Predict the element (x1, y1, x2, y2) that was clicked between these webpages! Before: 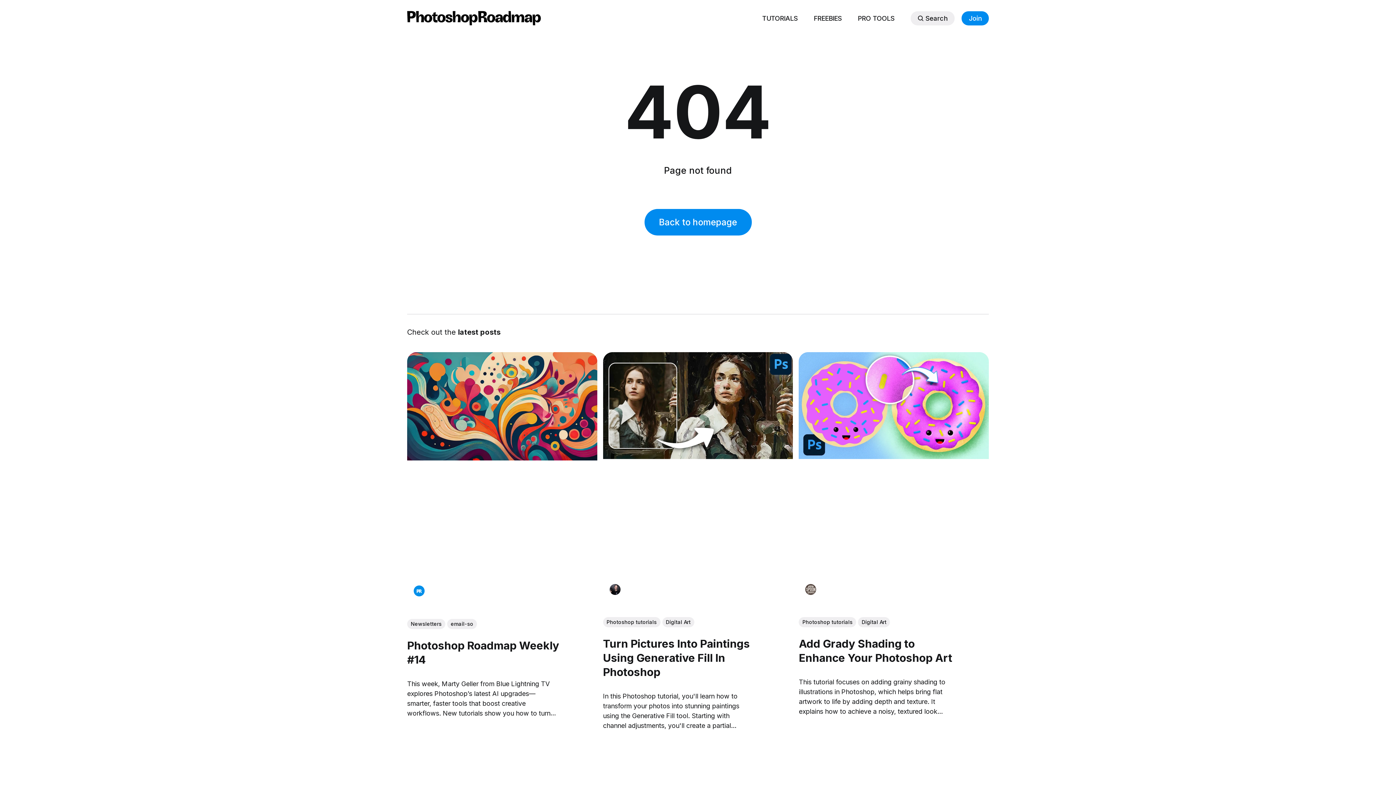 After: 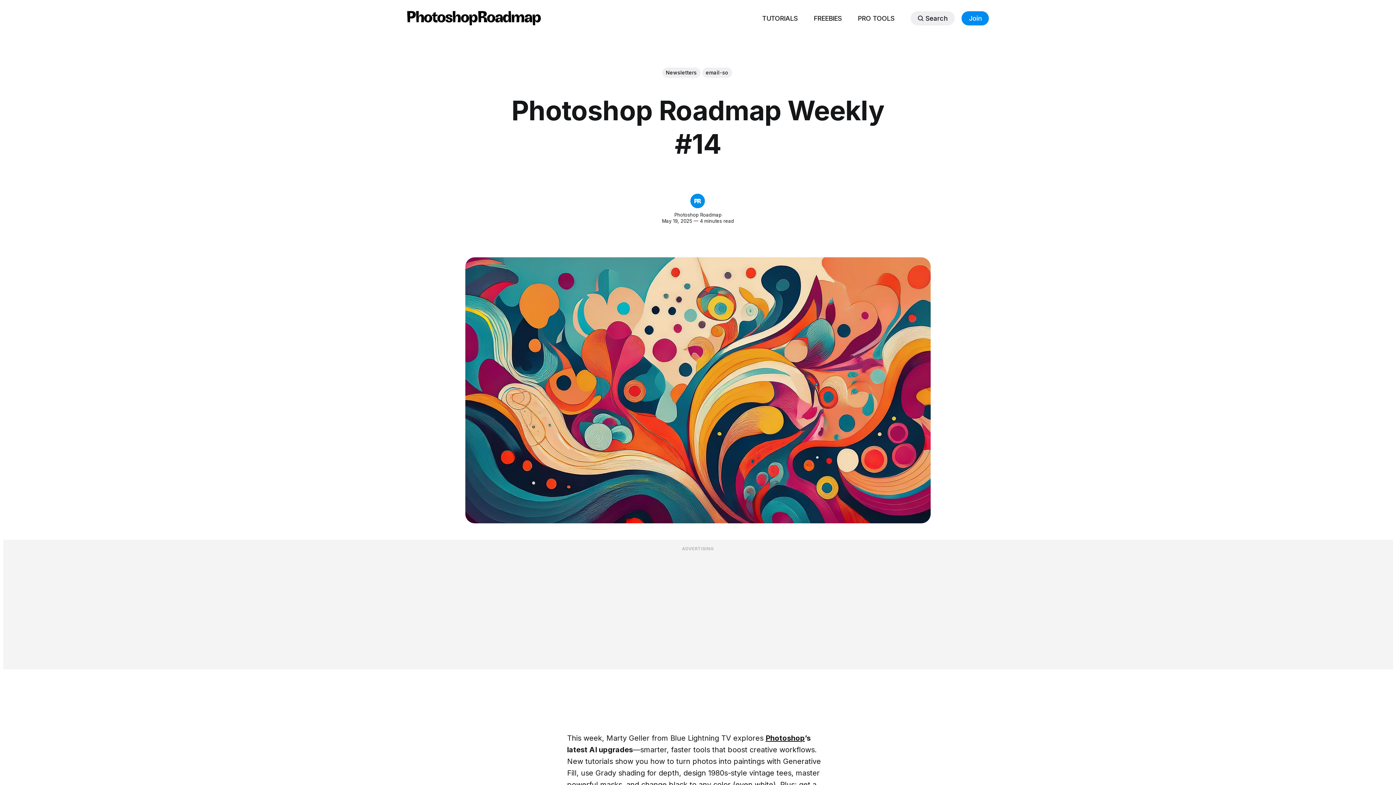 Action: label: link: Photoshop Roadmap Weekly #14 bbox: (407, 453, 597, 462)